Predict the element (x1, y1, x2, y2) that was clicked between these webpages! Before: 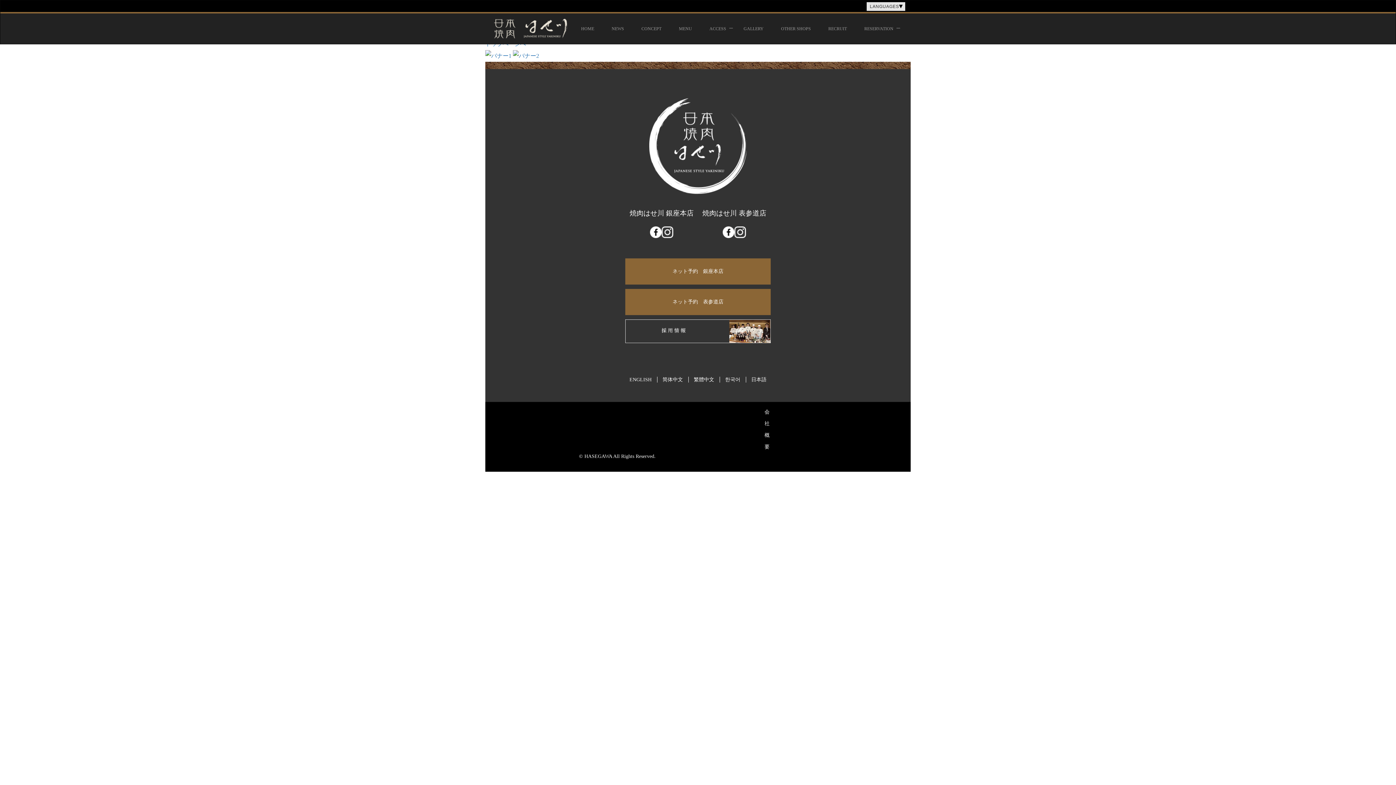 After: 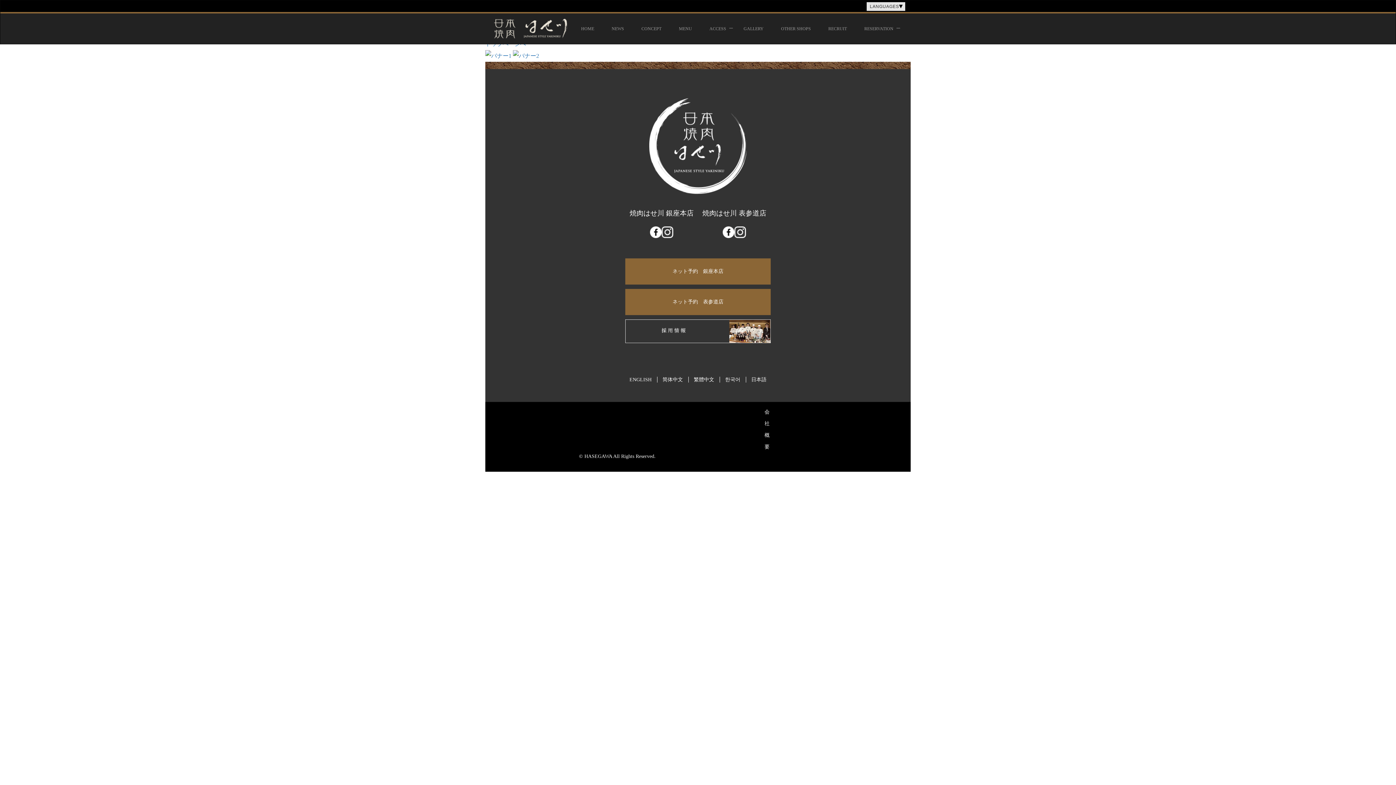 Action: bbox: (650, 224, 661, 238)